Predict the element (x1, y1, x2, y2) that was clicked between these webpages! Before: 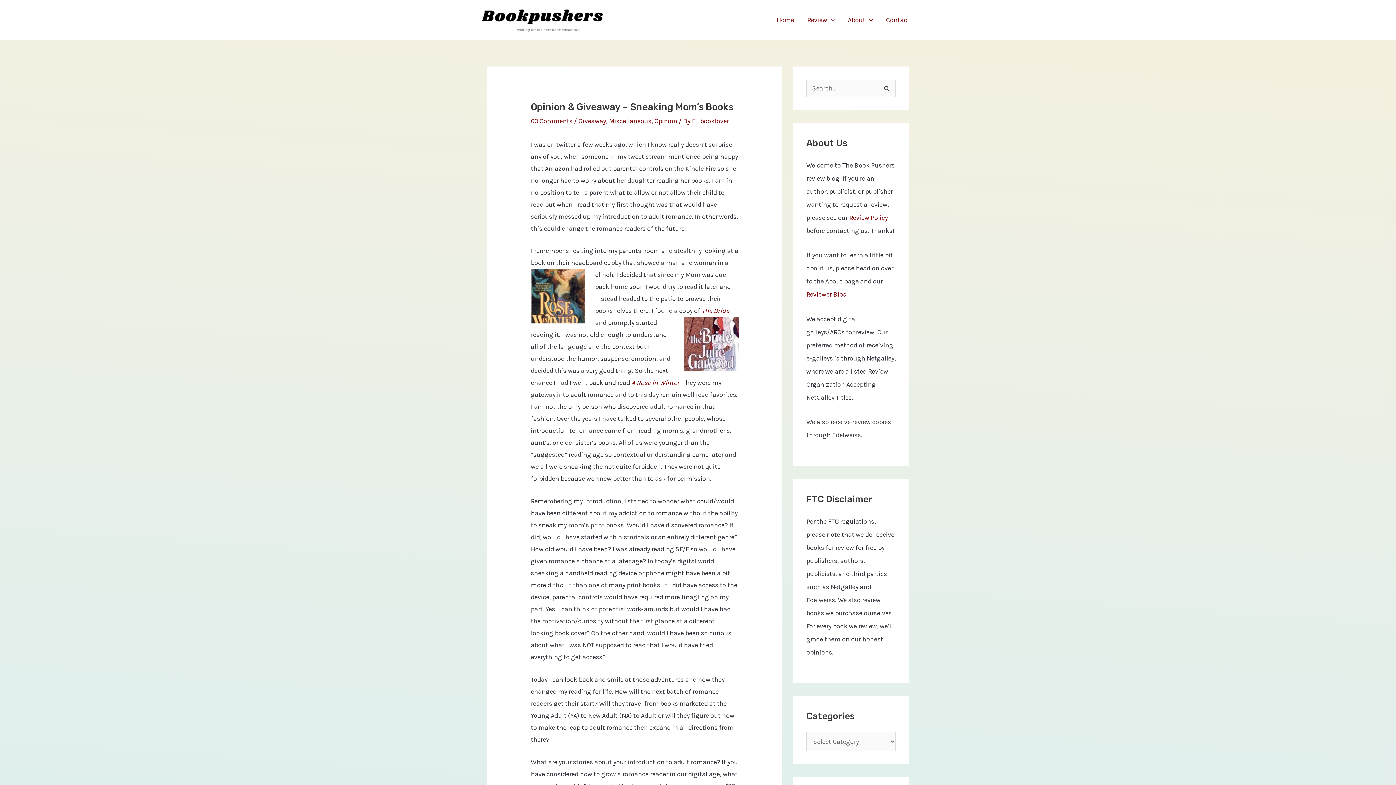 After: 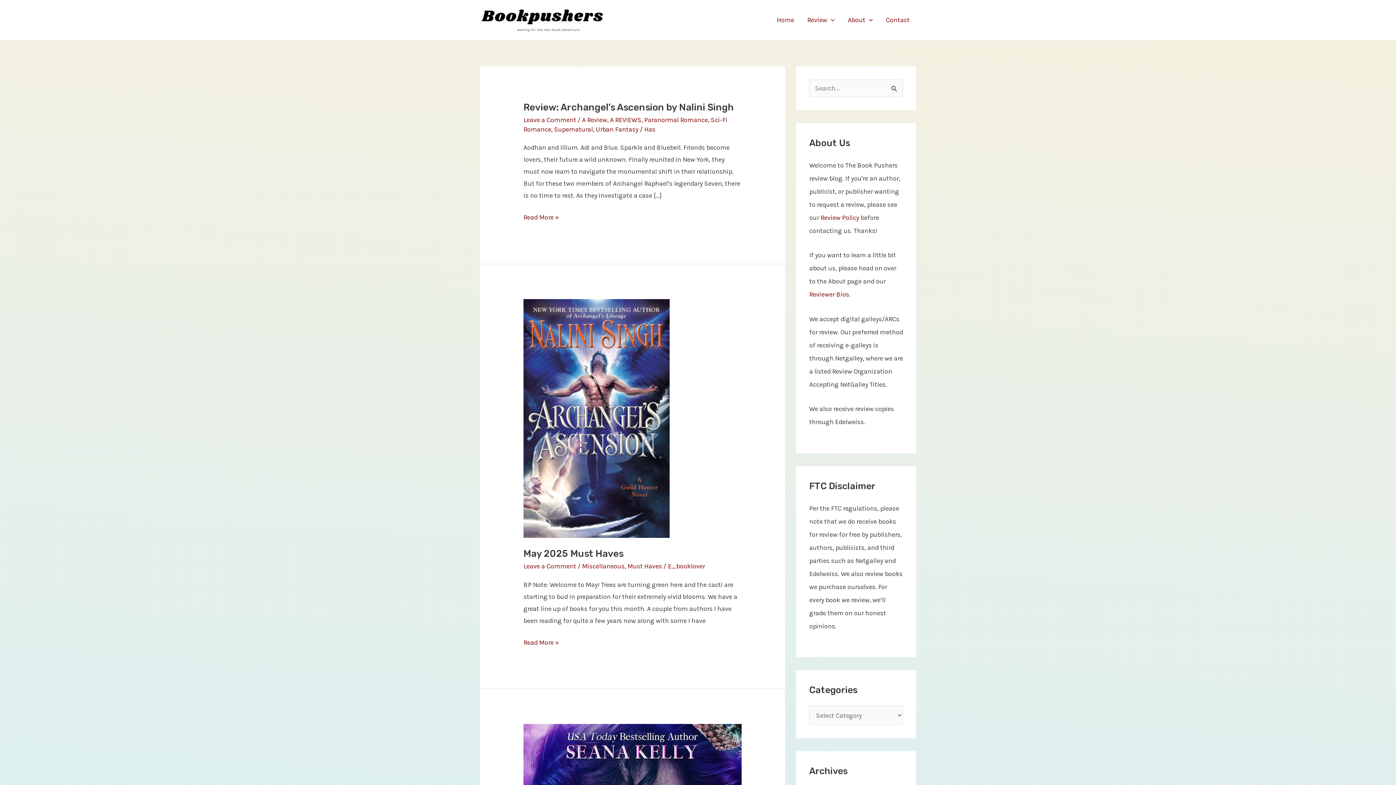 Action: bbox: (770, 7, 800, 32) label: Home